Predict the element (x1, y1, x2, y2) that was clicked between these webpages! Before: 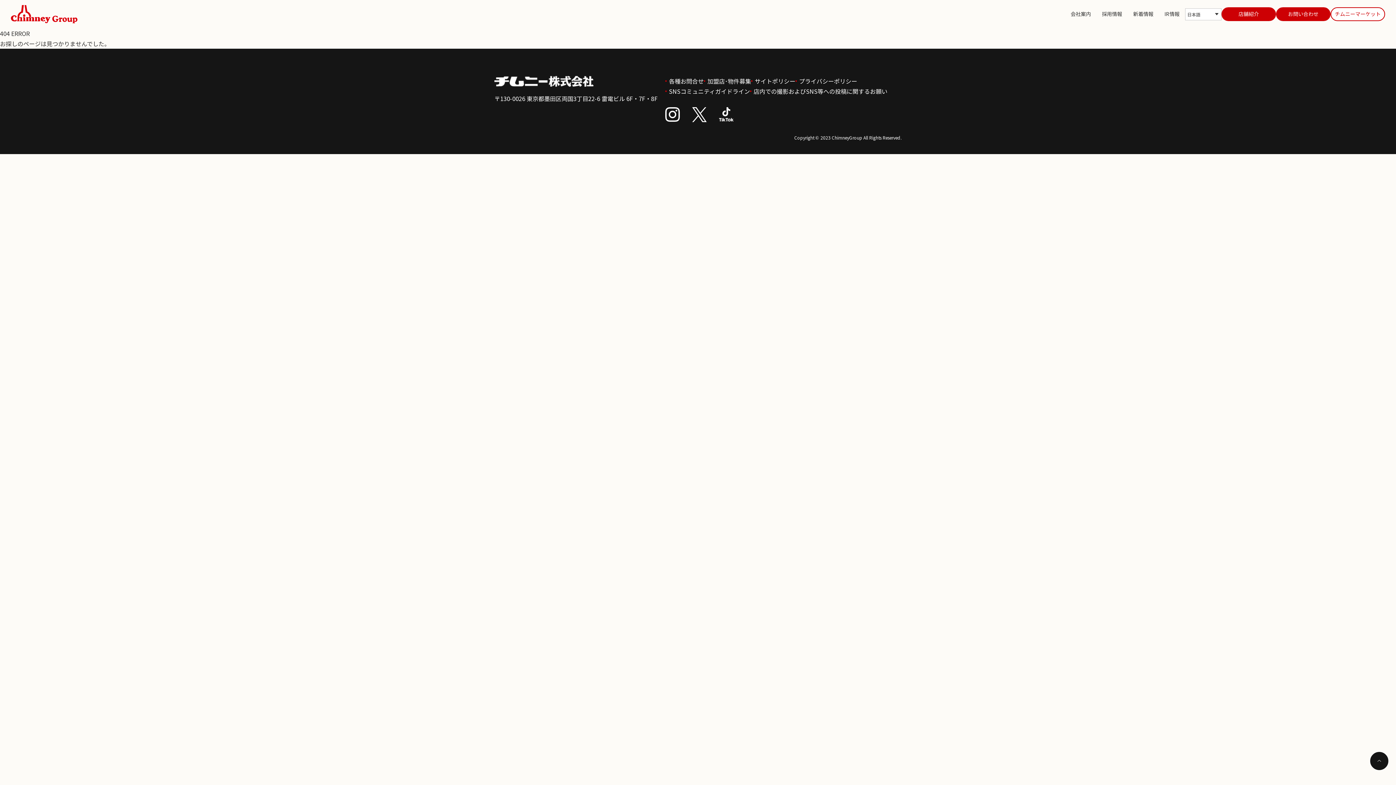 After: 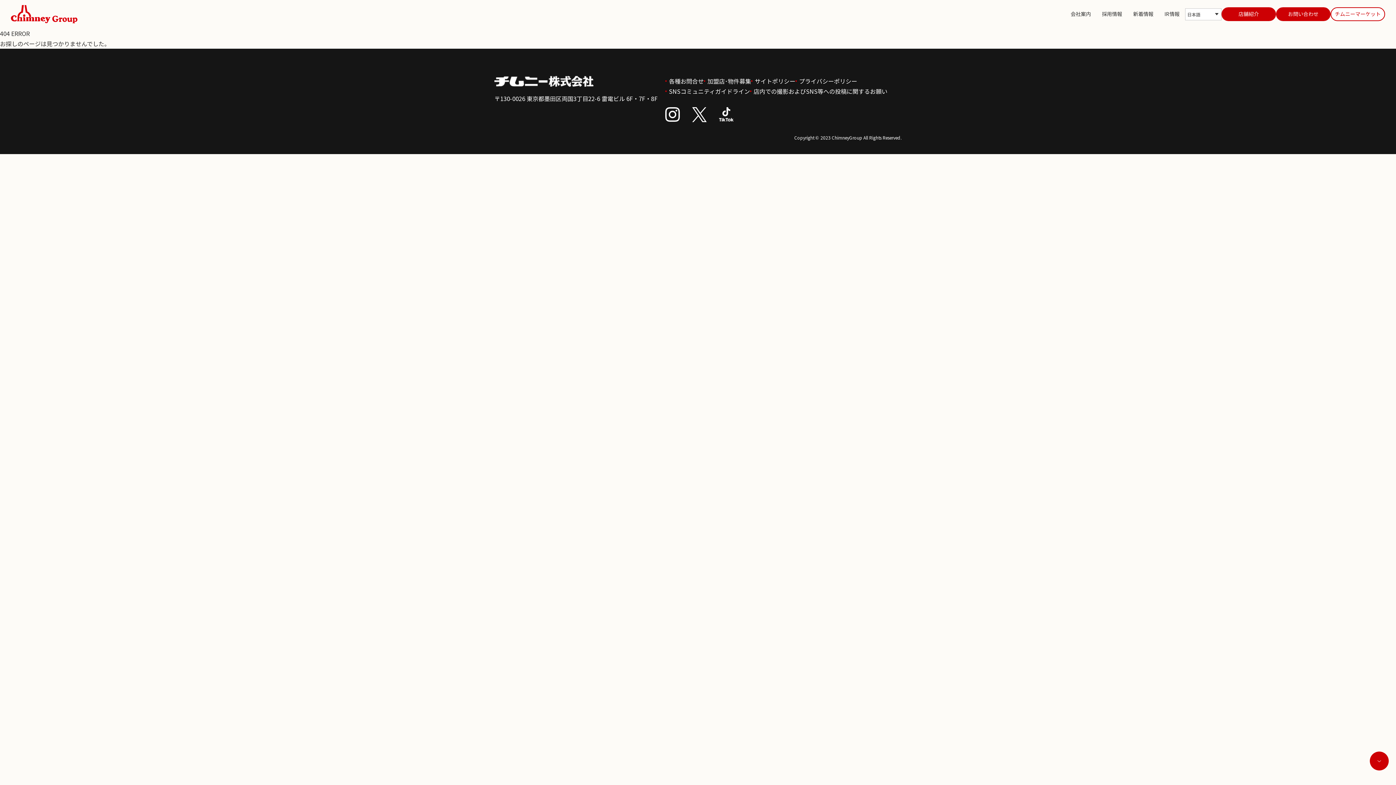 Action: bbox: (1370, 752, 1388, 770)